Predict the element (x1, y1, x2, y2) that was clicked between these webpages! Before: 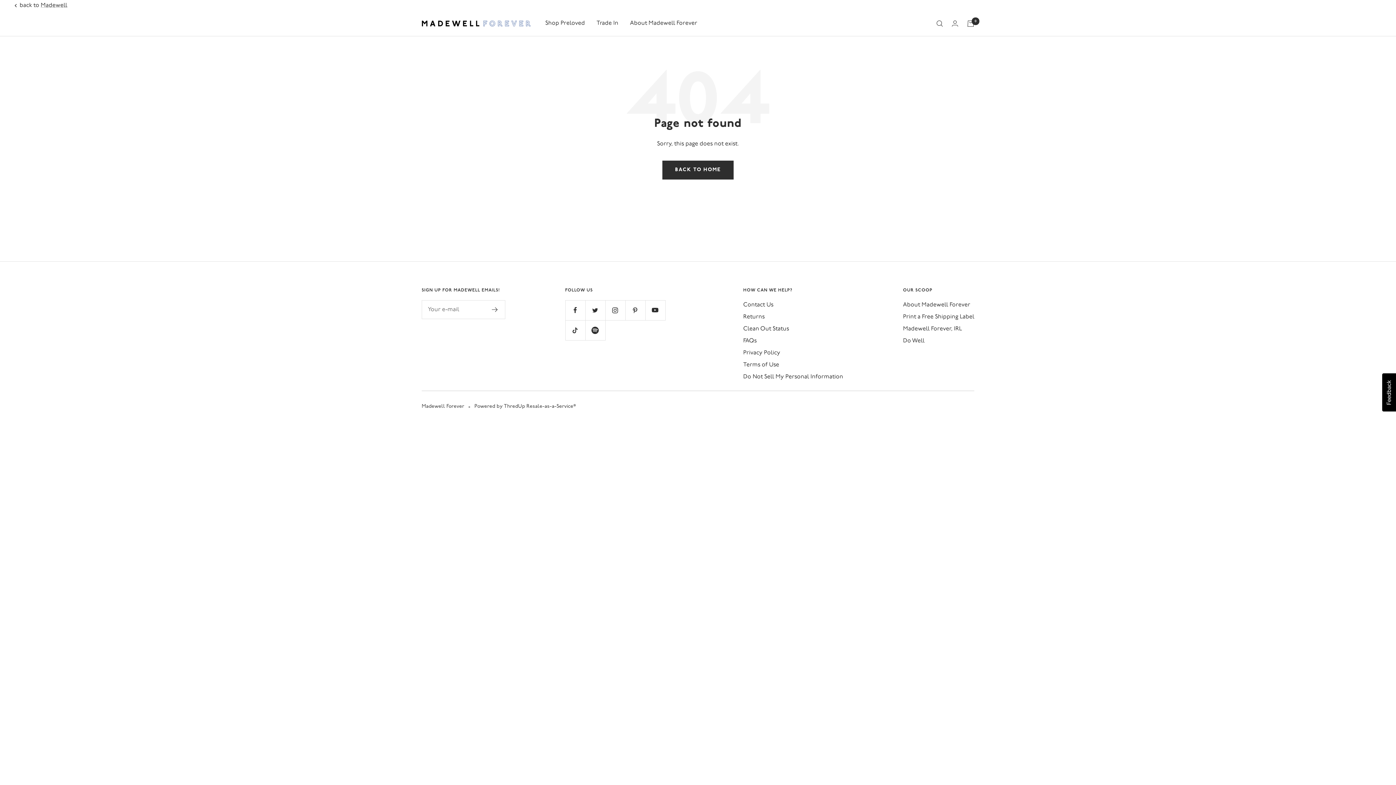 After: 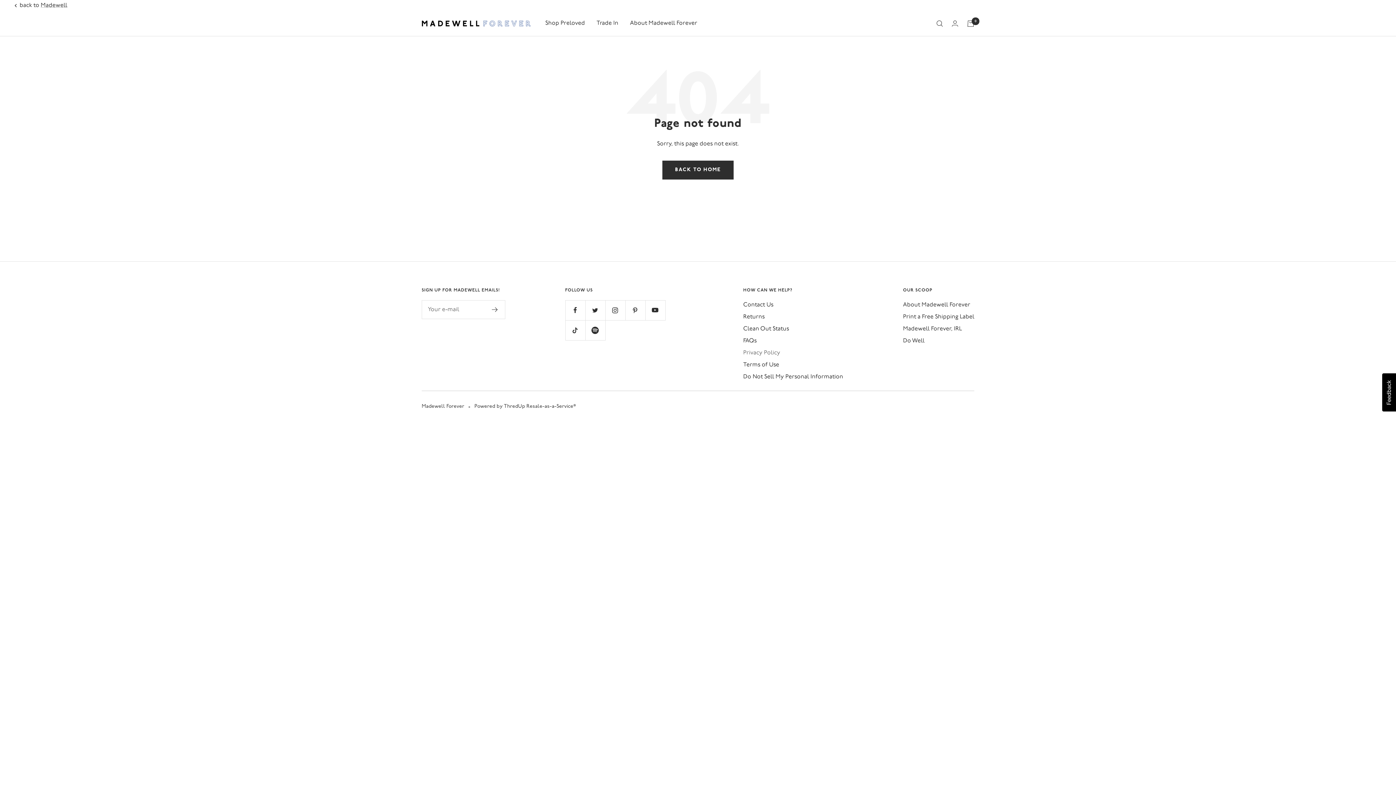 Action: bbox: (743, 348, 780, 358) label: Privacy Policy